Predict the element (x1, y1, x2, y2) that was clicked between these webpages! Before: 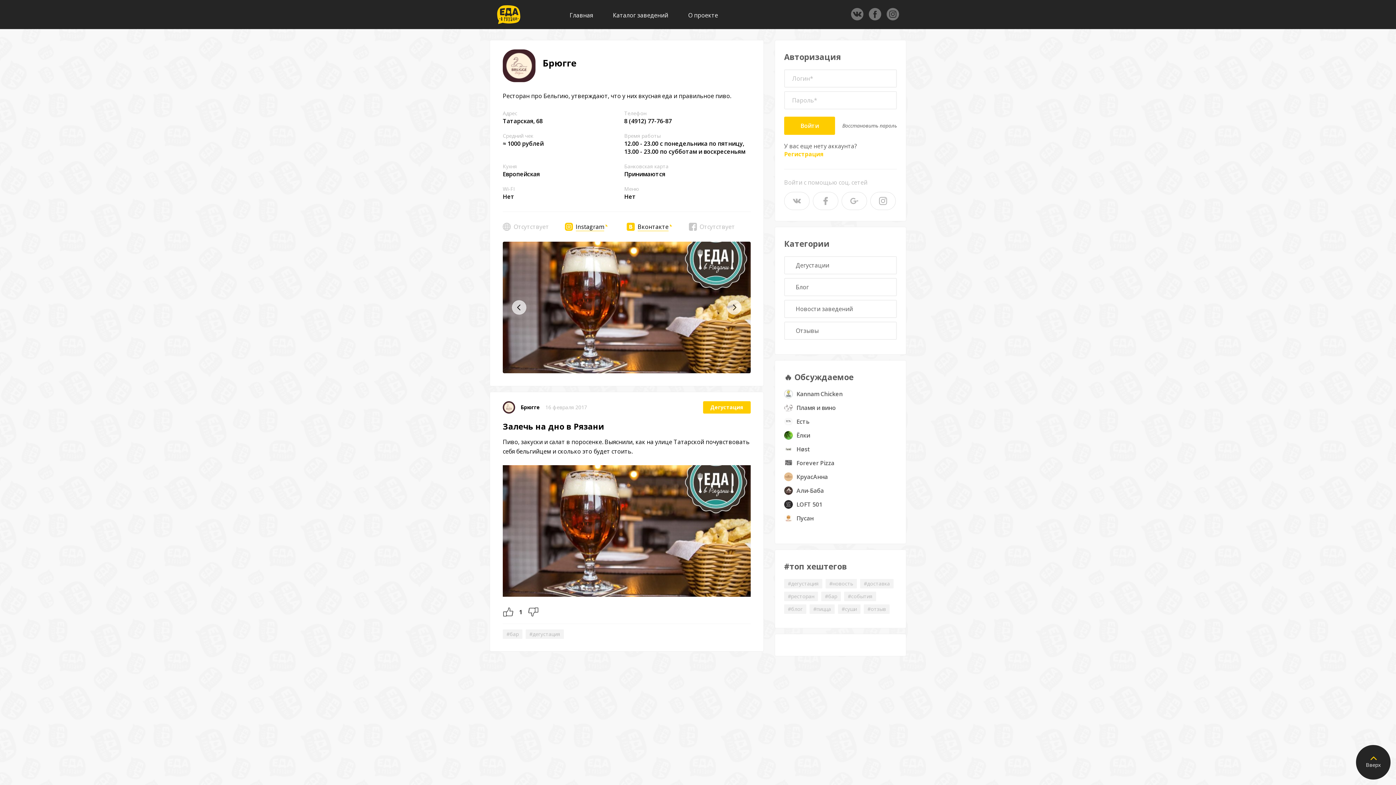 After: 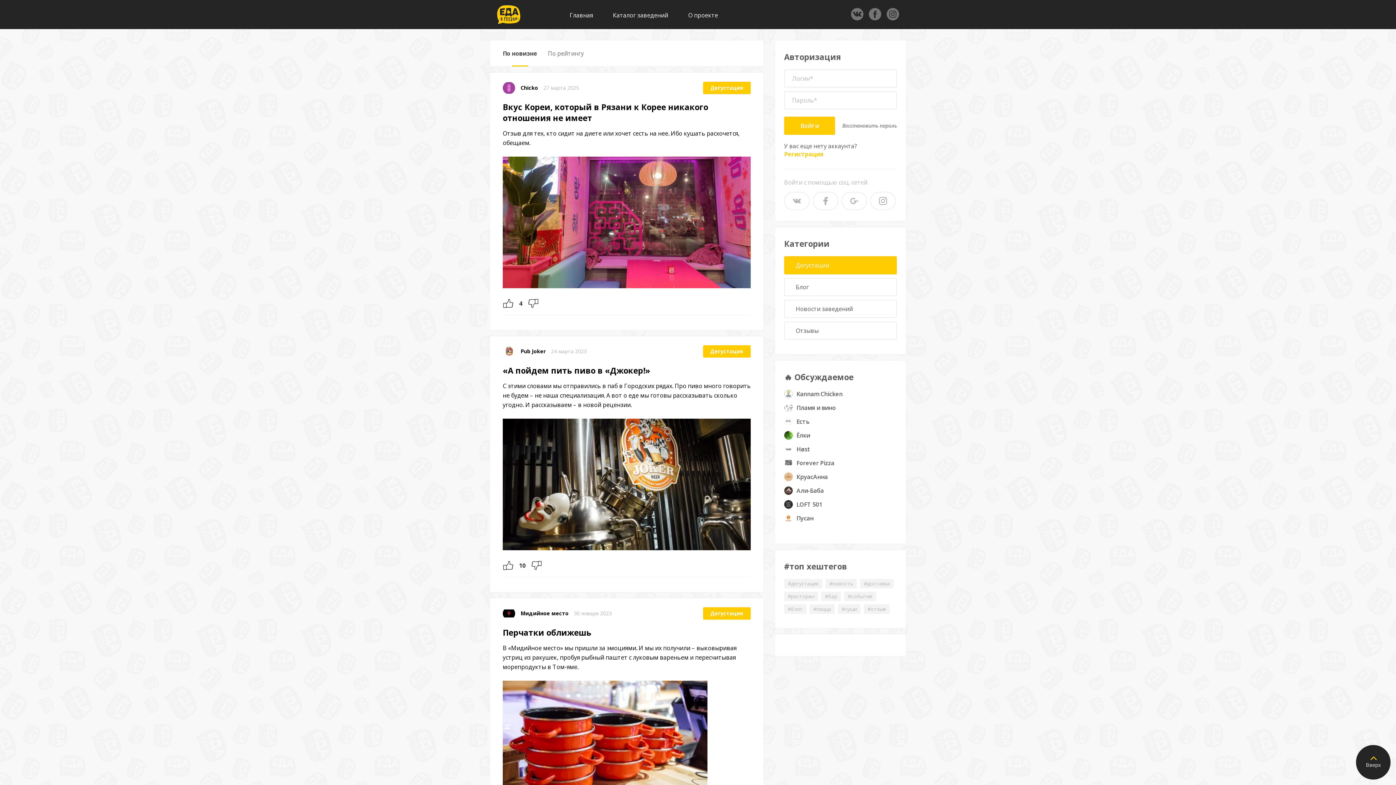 Action: bbox: (703, 401, 750, 413) label: Дегустация